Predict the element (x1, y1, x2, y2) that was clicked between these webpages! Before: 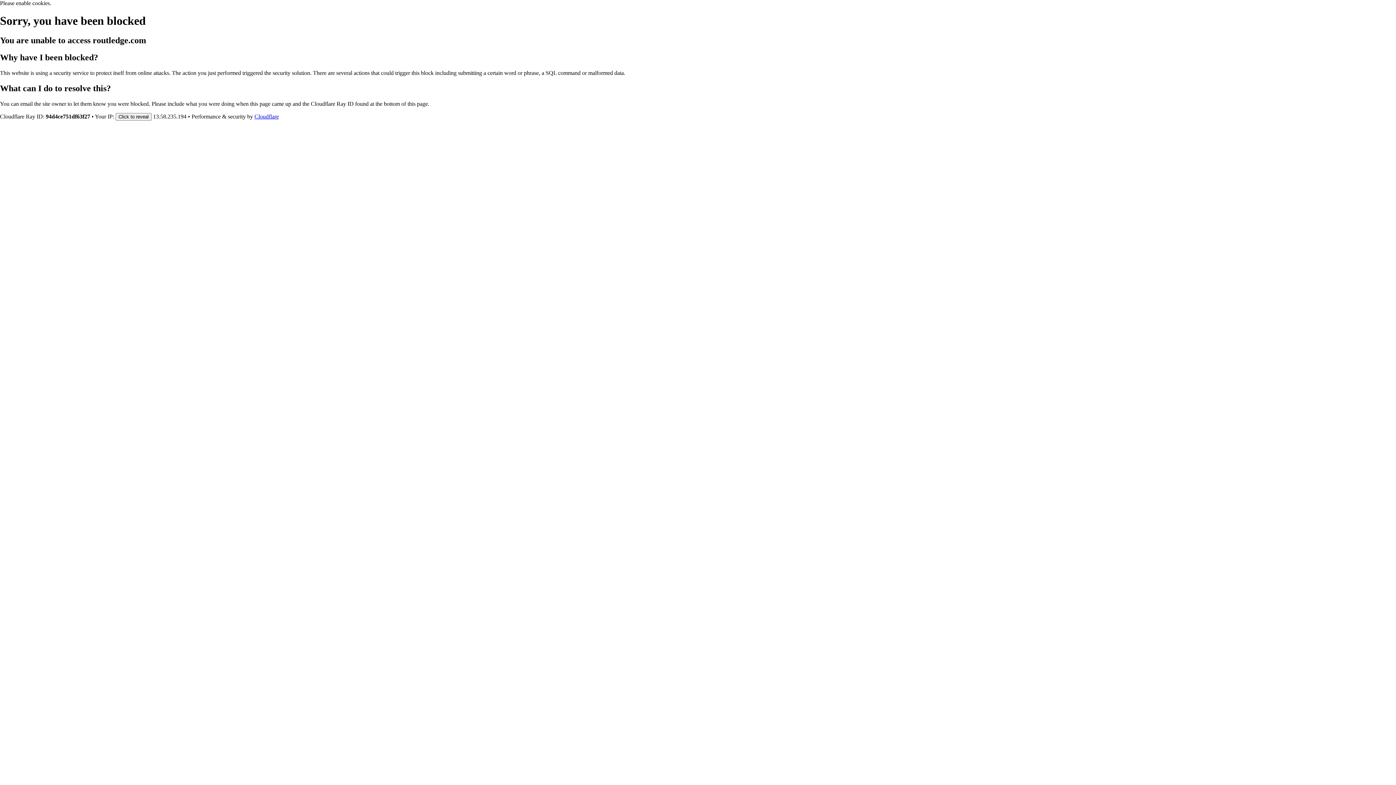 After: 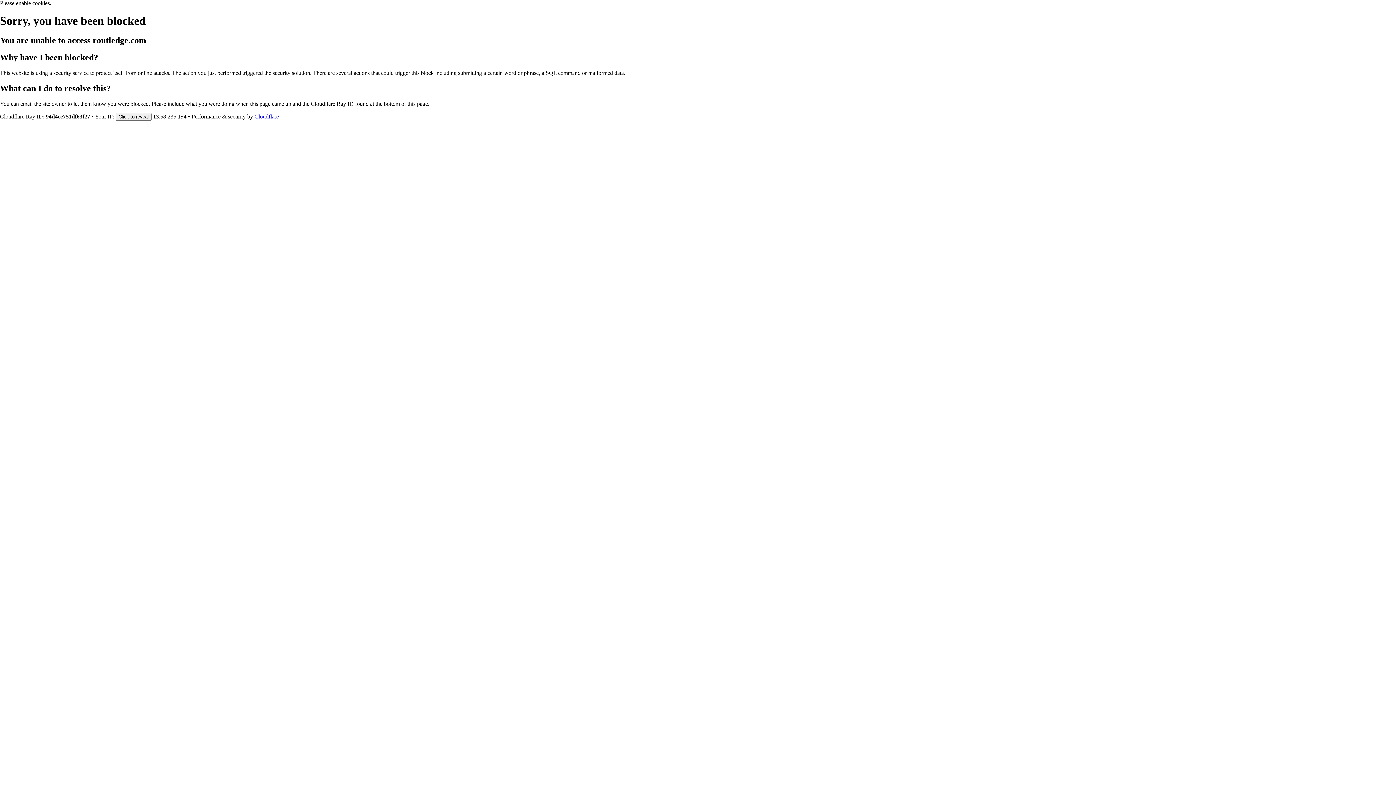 Action: bbox: (254, 113, 278, 119) label: Cloudflare